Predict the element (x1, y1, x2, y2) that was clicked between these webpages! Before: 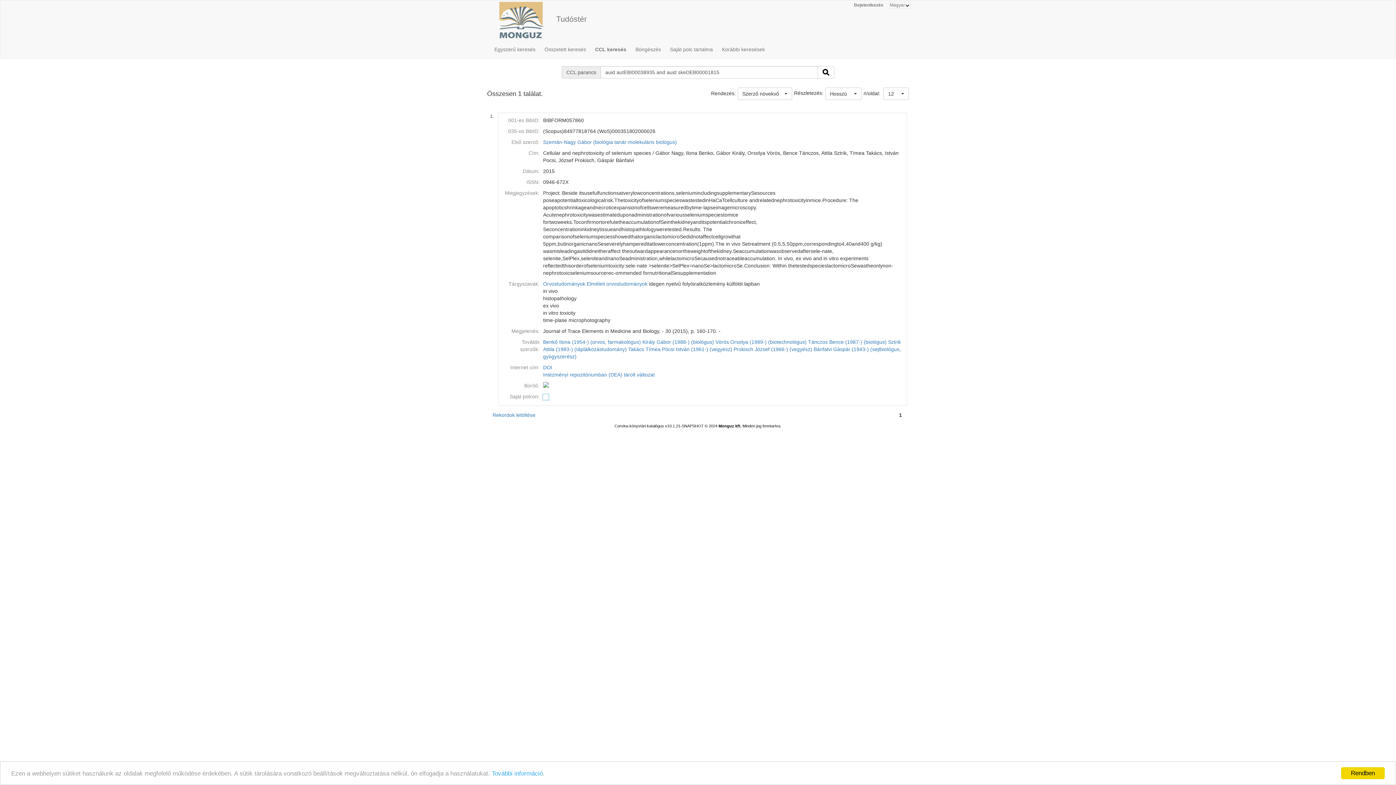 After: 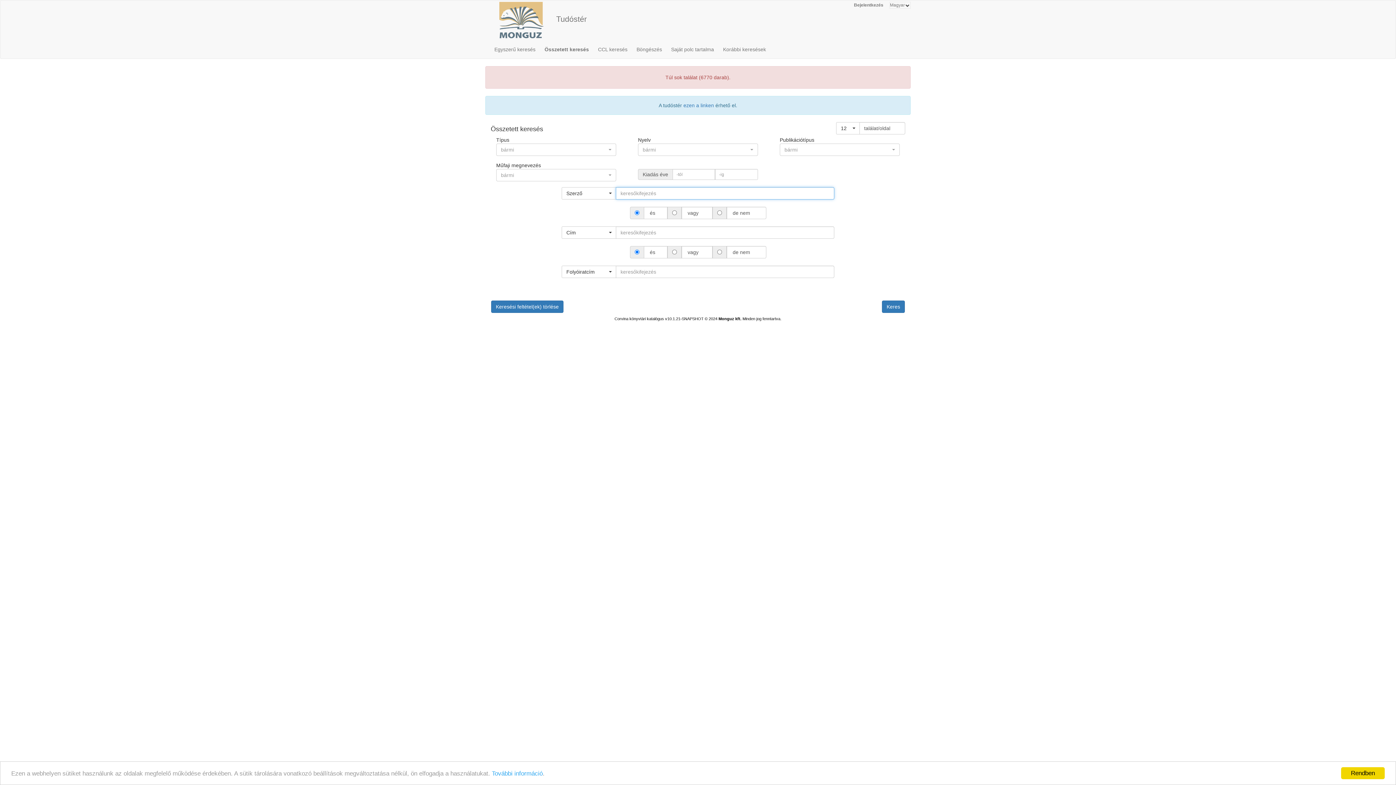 Action: bbox: (586, 281, 647, 286) label: Elméleti orvostudományok